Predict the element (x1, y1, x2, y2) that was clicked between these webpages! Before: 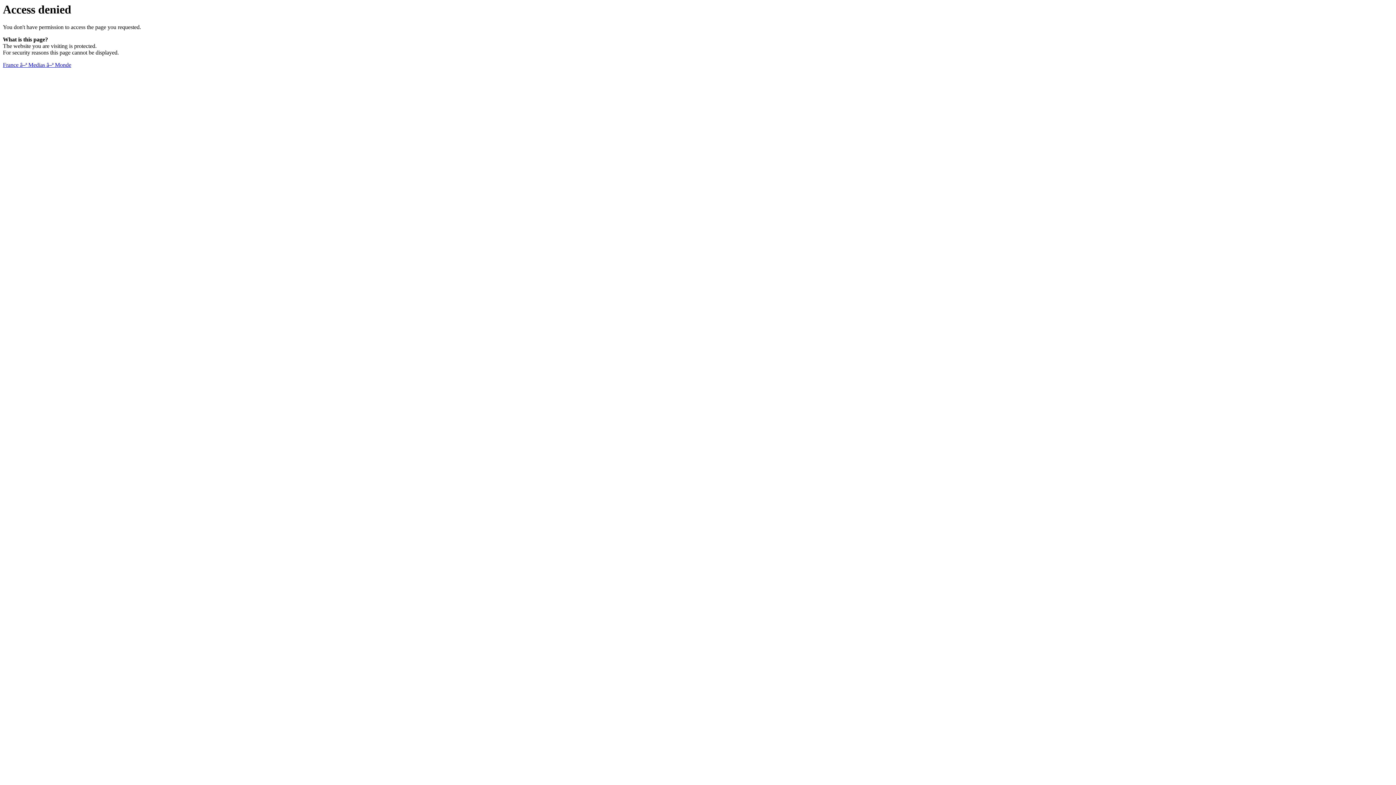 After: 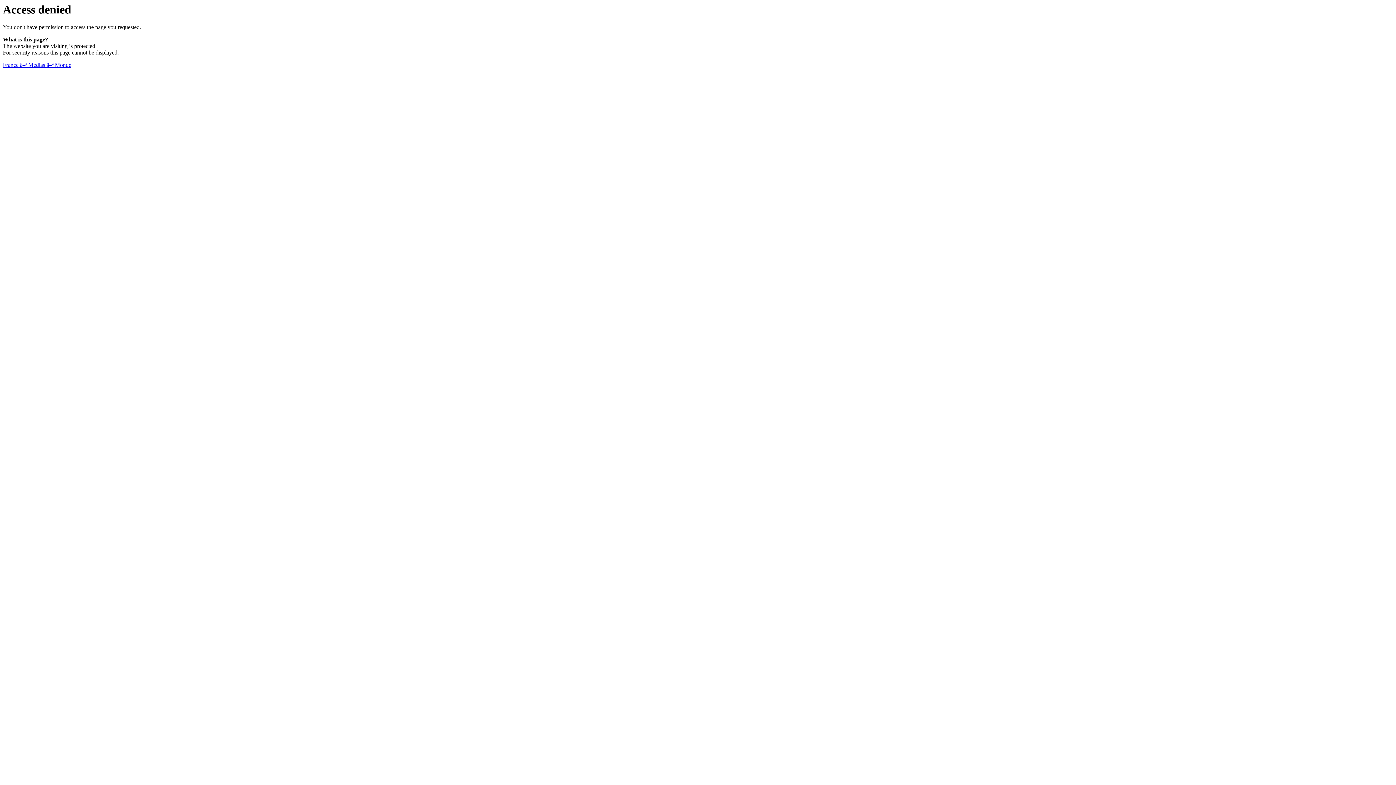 Action: label: France â–ª Medias â–ª Monde bbox: (2, 61, 71, 68)